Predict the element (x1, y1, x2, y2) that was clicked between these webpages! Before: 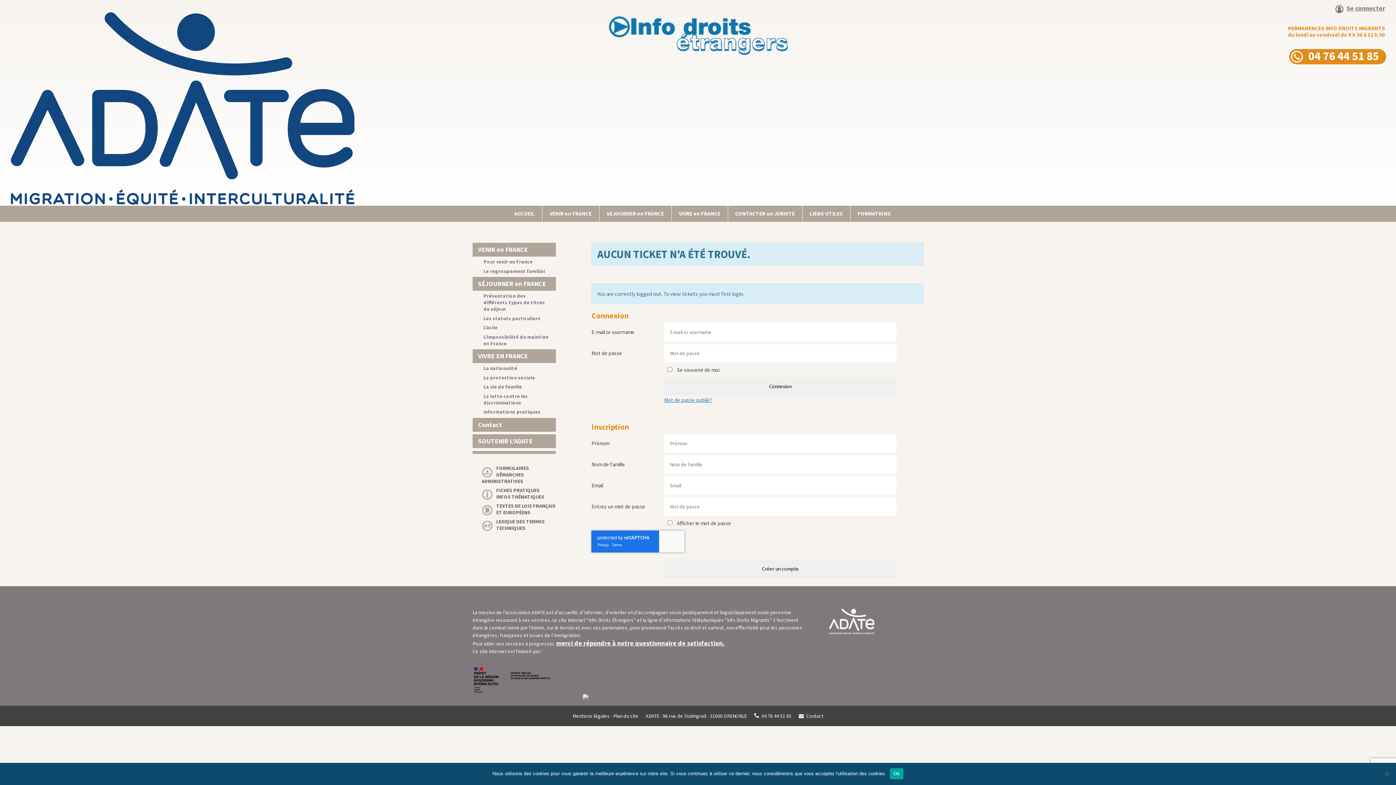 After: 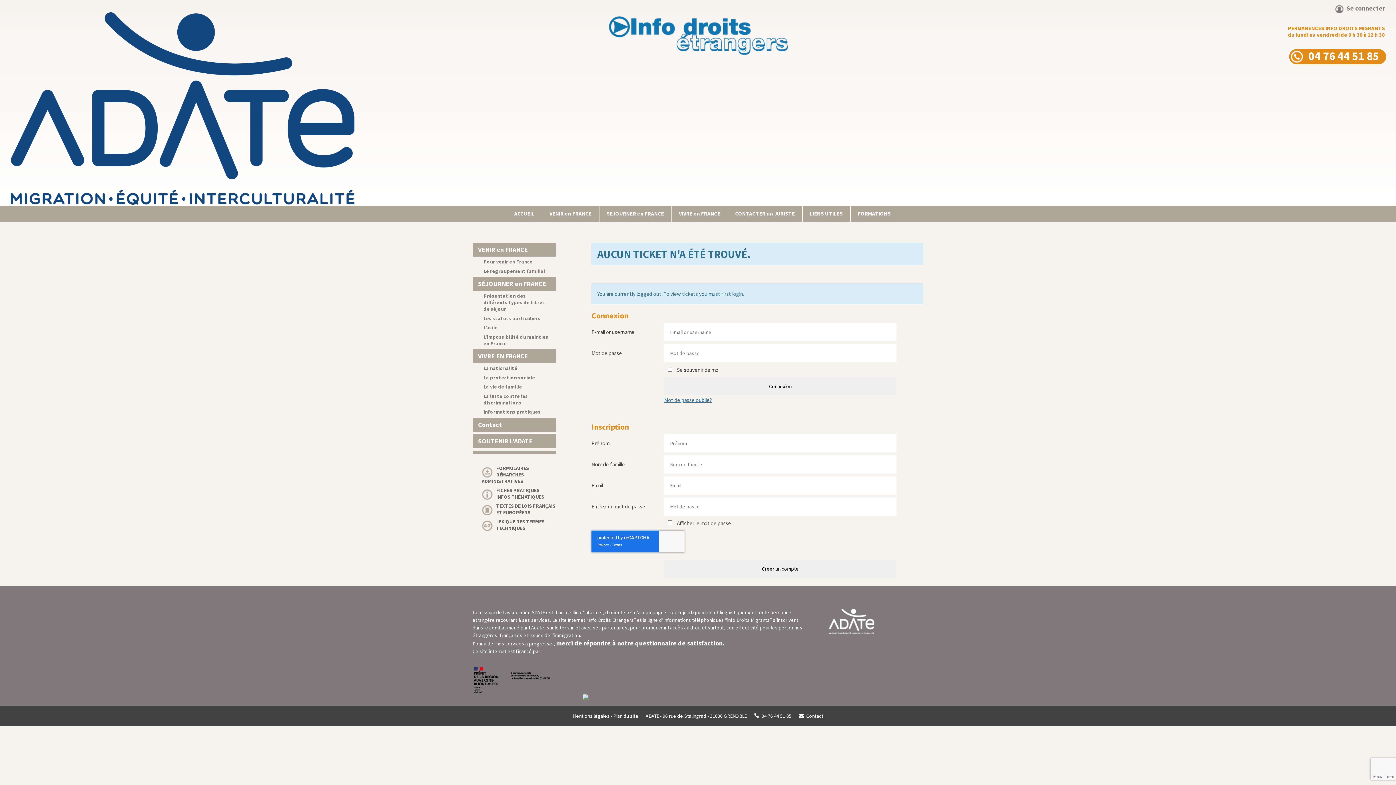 Action: bbox: (890, 768, 903, 779) label: Ok